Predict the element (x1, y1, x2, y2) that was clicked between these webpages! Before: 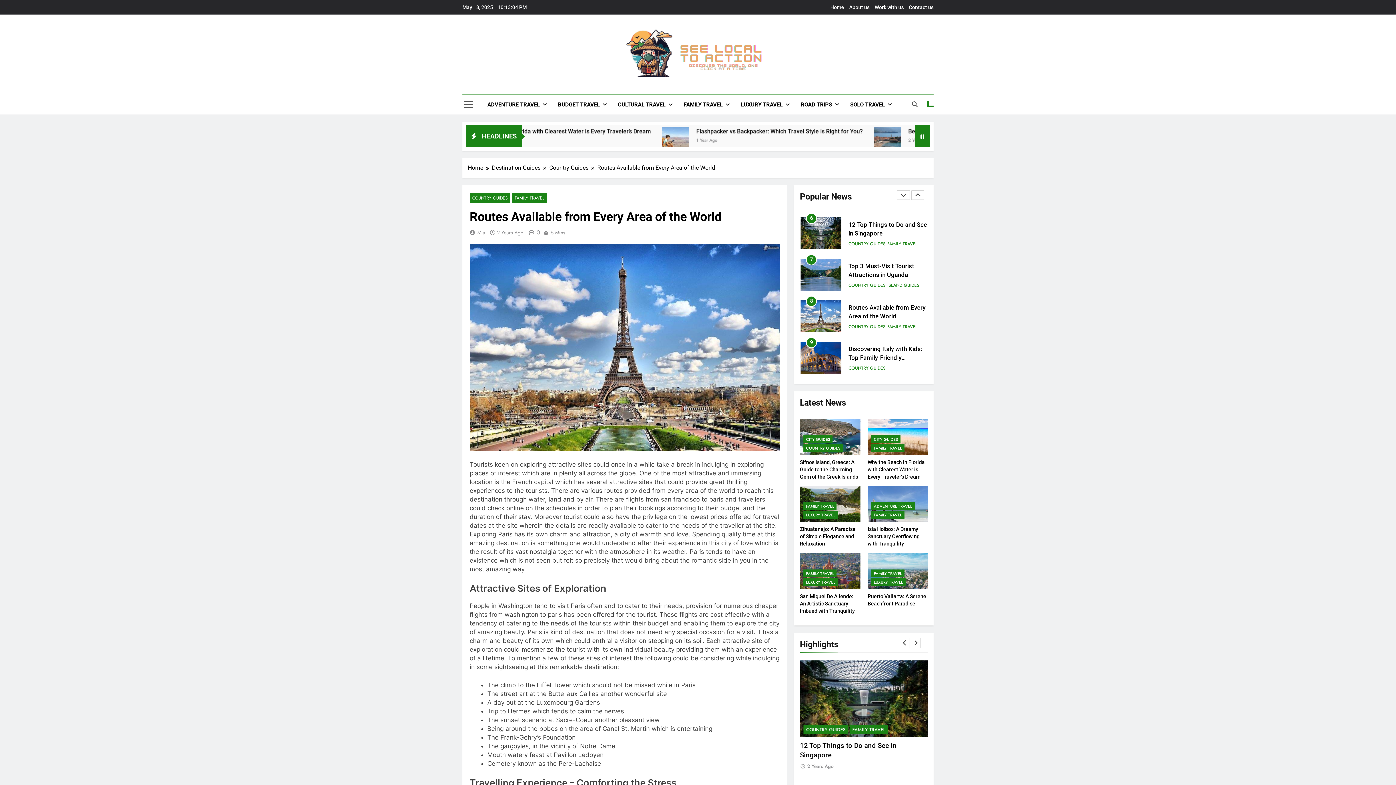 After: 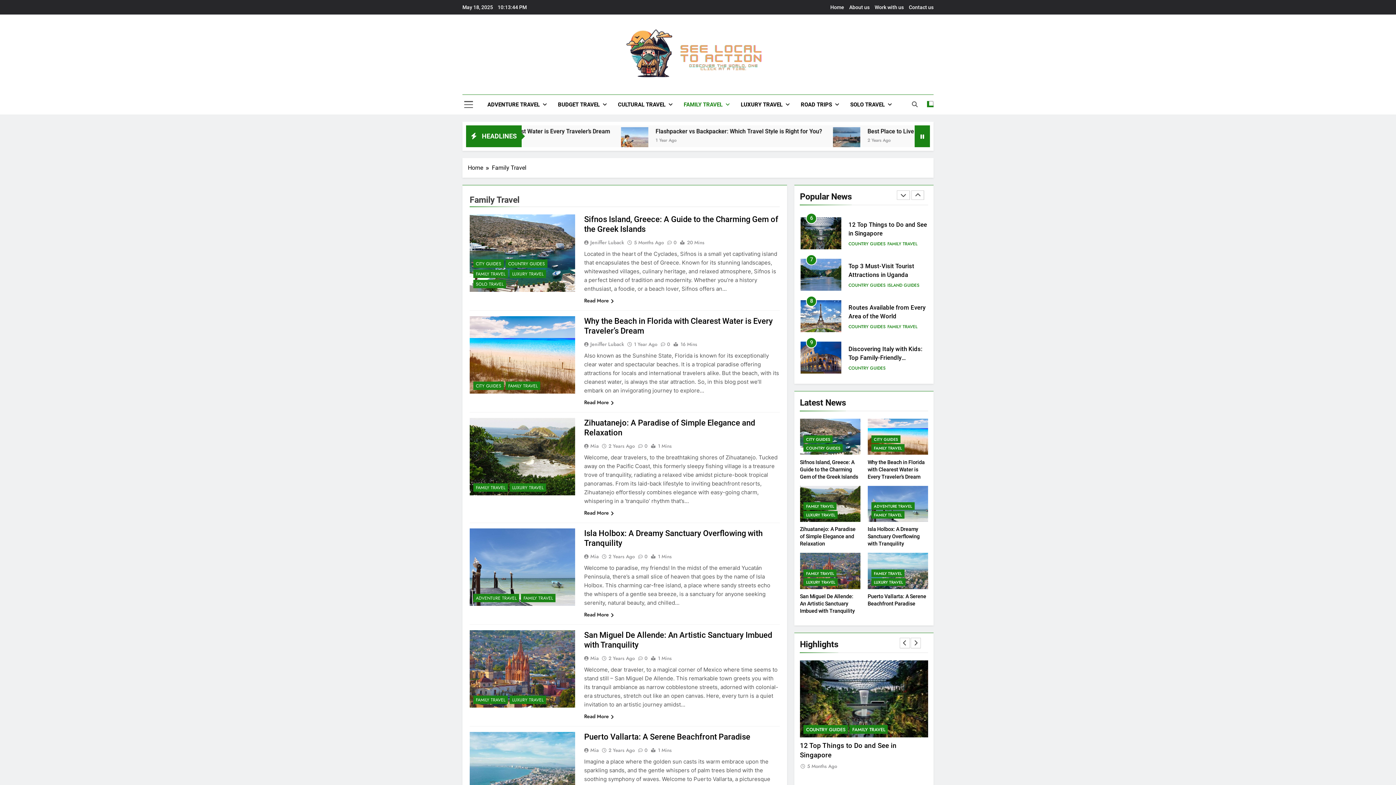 Action: bbox: (871, 569, 904, 577) label: FAMILY TRAVEL